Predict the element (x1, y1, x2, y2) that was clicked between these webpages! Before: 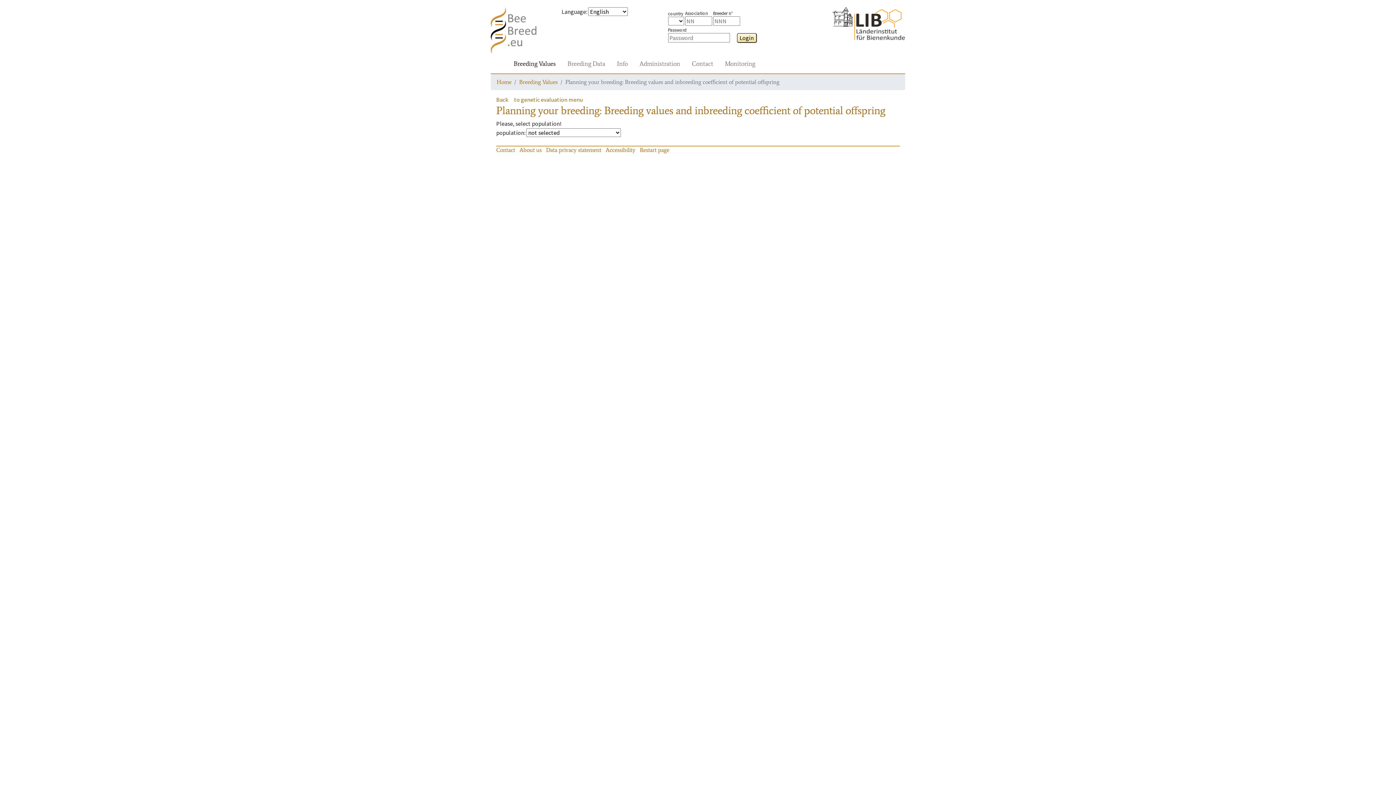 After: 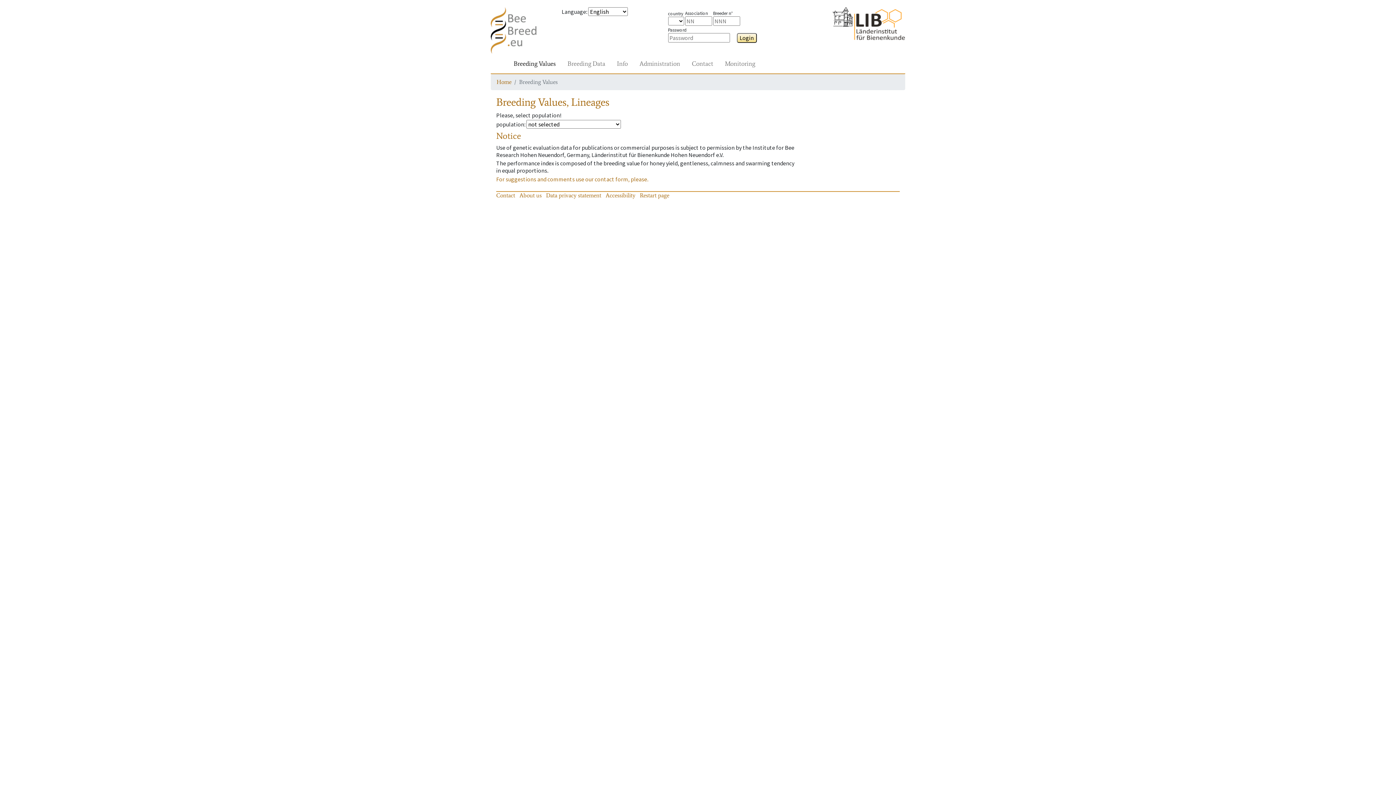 Action: bbox: (519, 78, 557, 85) label: Breeding Values